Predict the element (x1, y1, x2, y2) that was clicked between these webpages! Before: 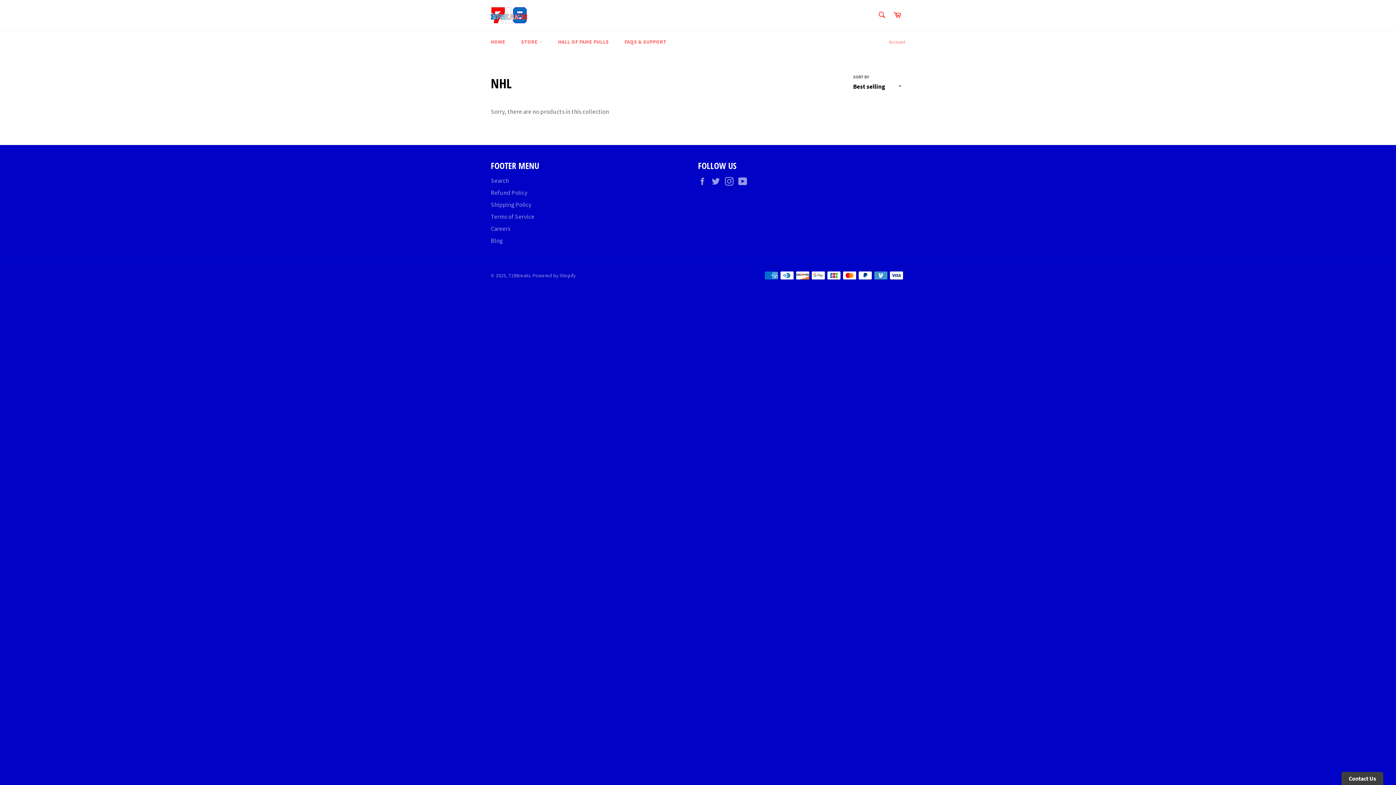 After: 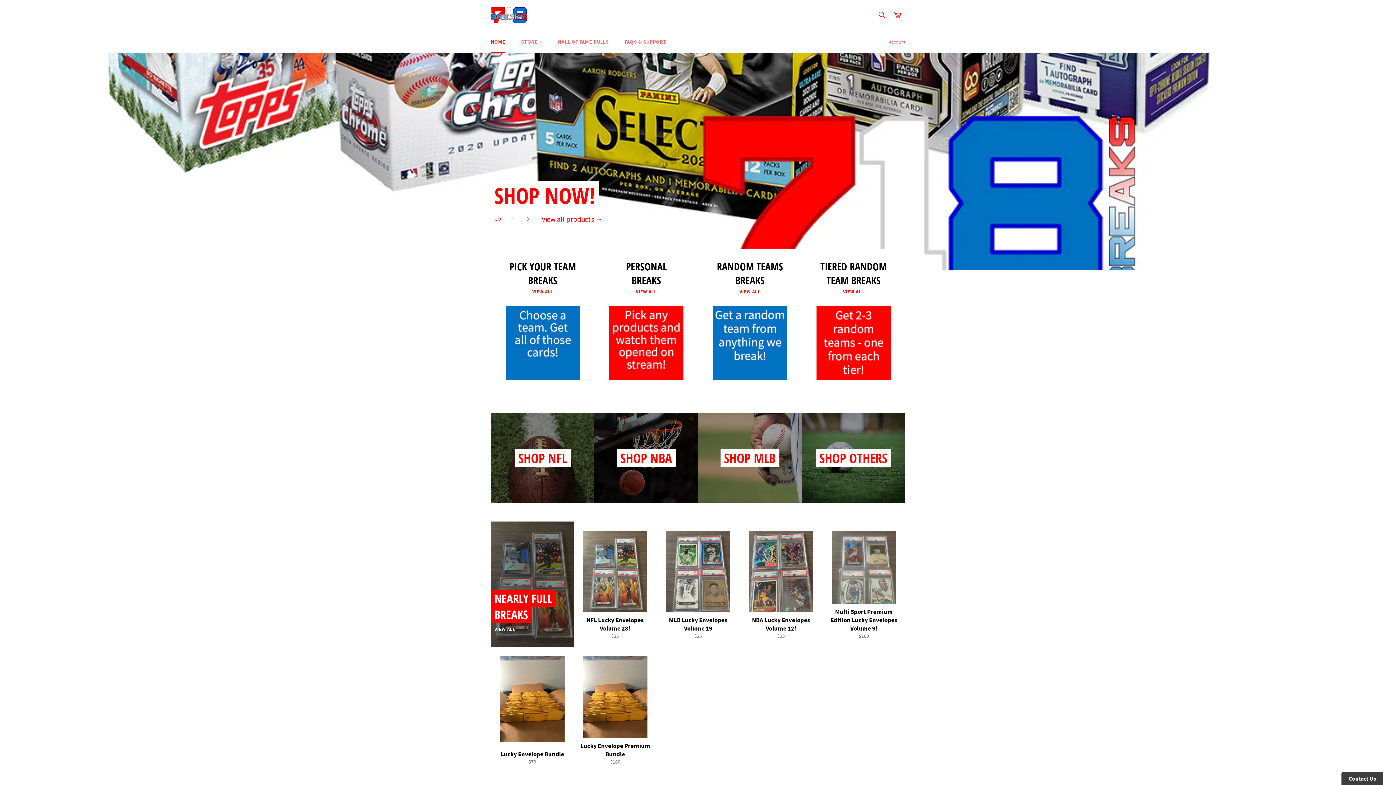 Action: label: HOME bbox: (483, 31, 512, 52)